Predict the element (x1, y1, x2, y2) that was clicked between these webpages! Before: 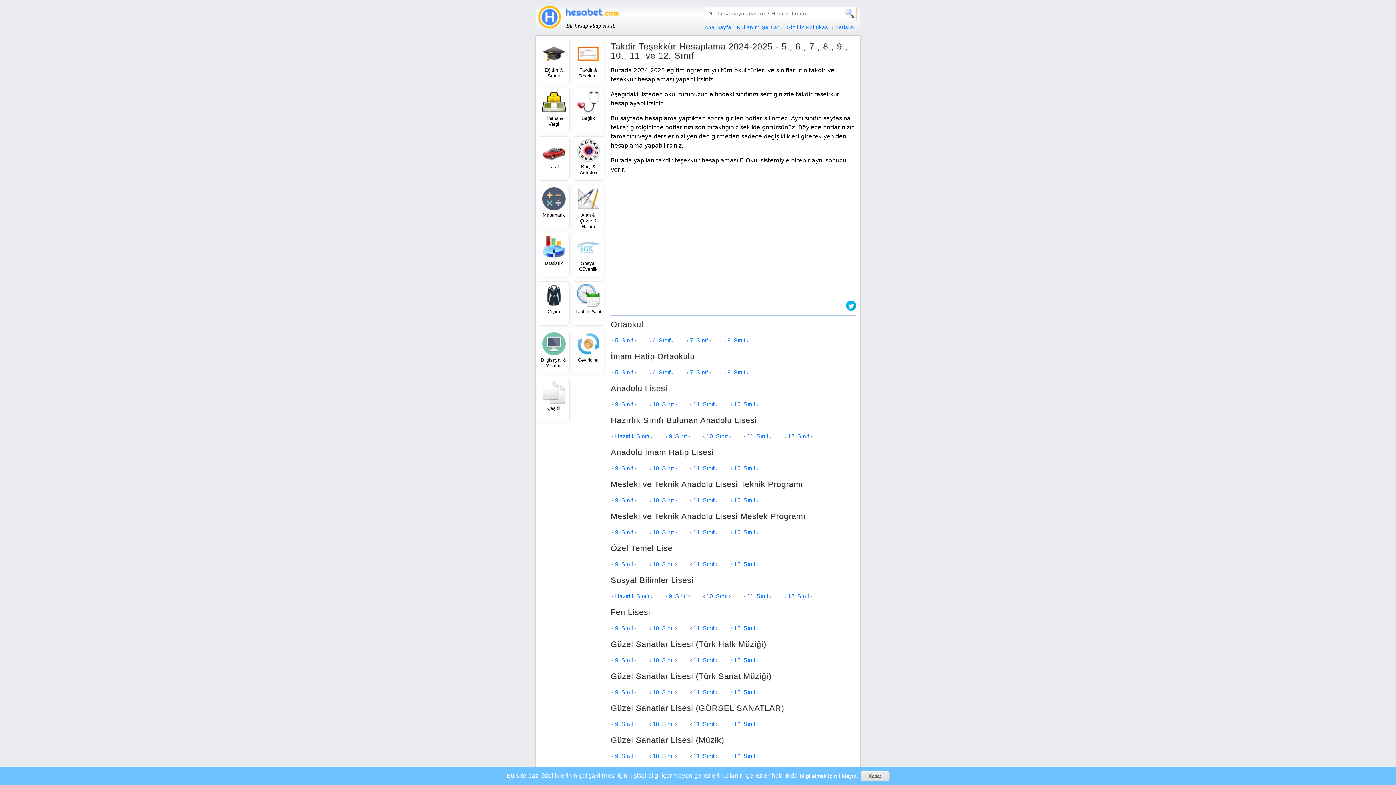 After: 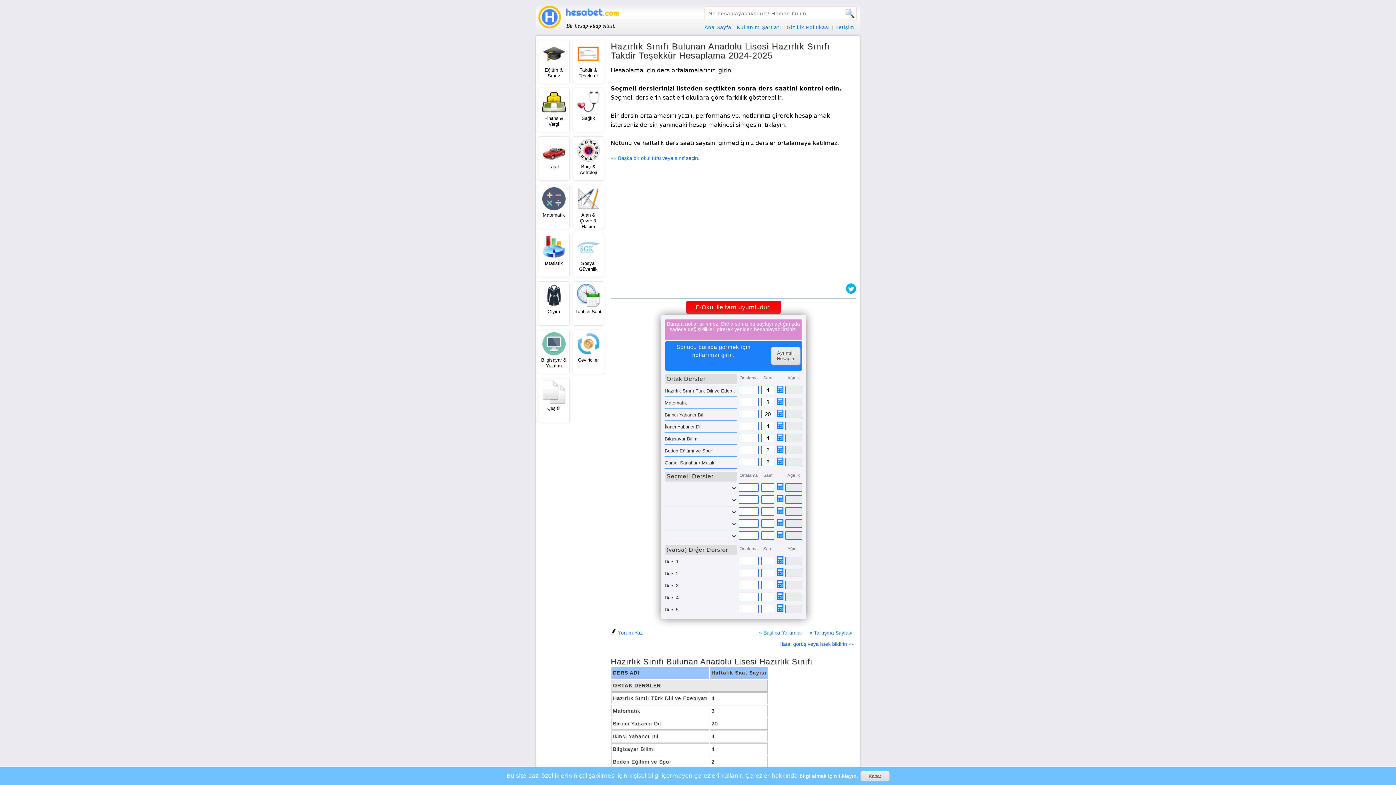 Action: label: Hazırlık Sınıfı bbox: (610, 430, 653, 442)